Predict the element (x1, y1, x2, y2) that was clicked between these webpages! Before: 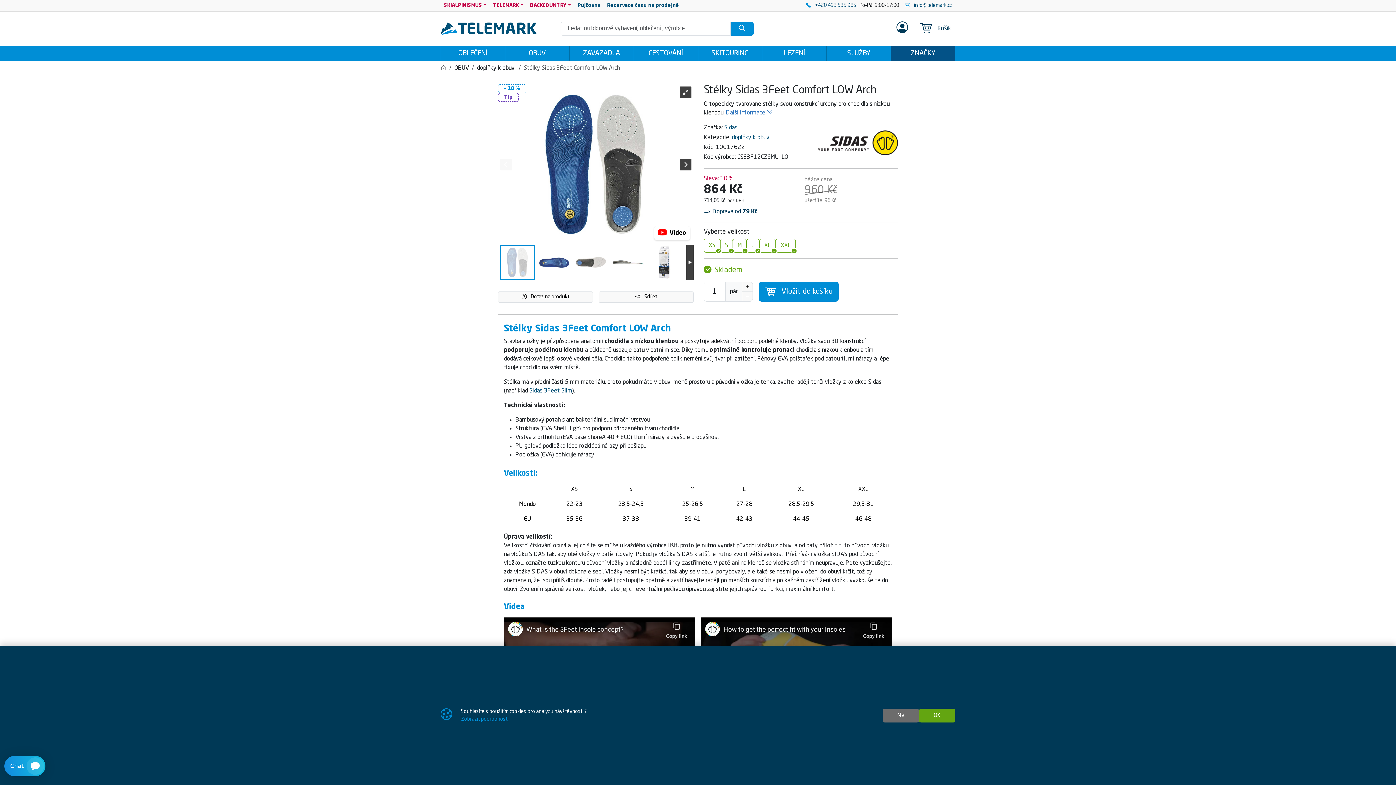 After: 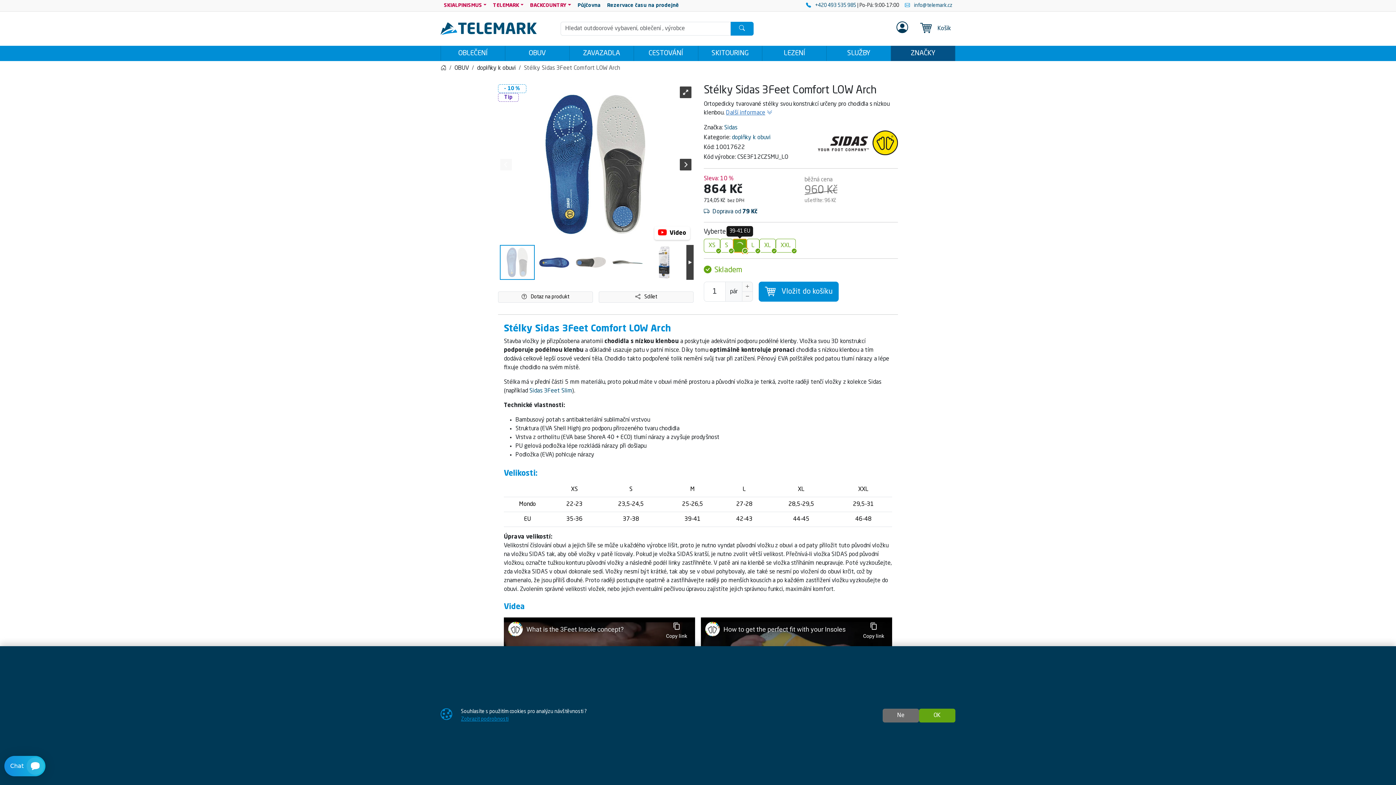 Action: bbox: (733, 238, 746, 252) label: M